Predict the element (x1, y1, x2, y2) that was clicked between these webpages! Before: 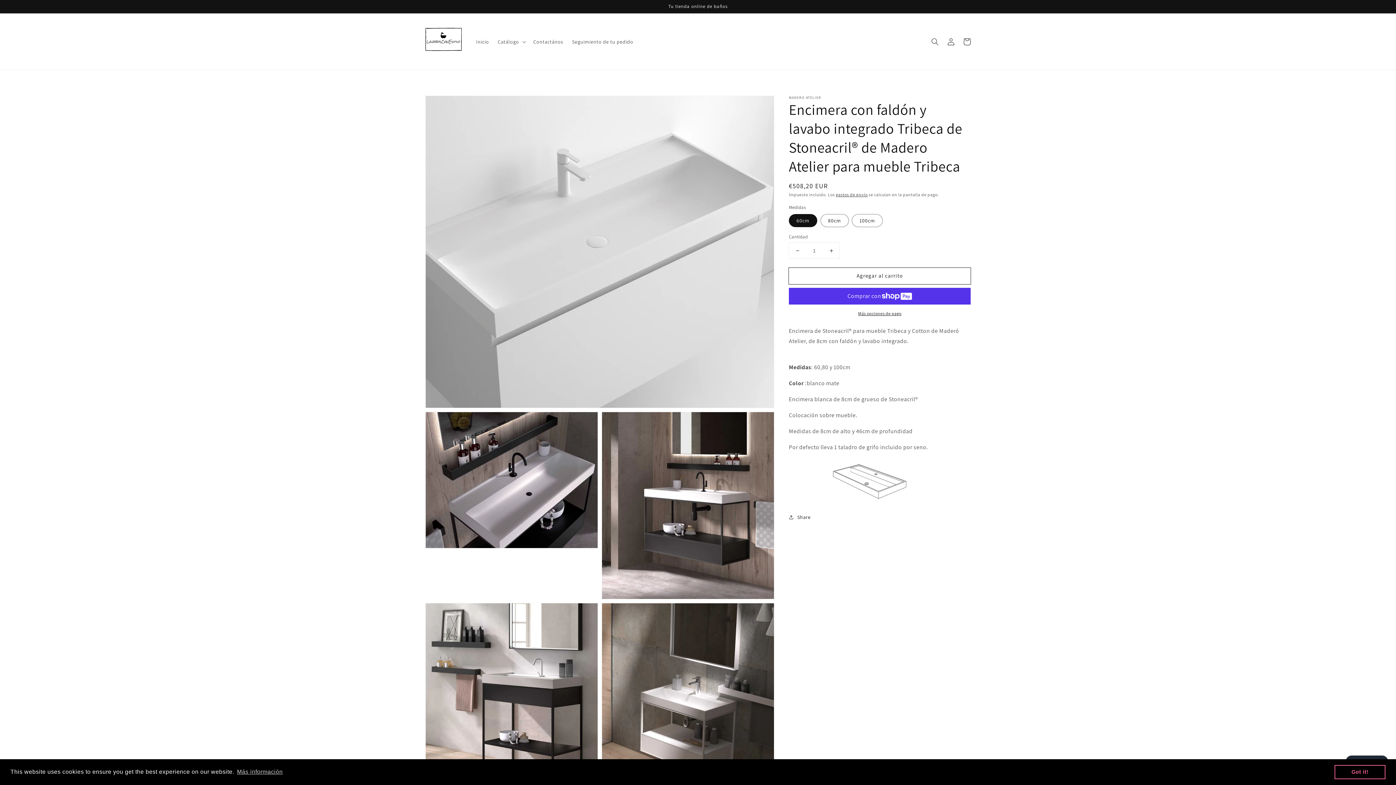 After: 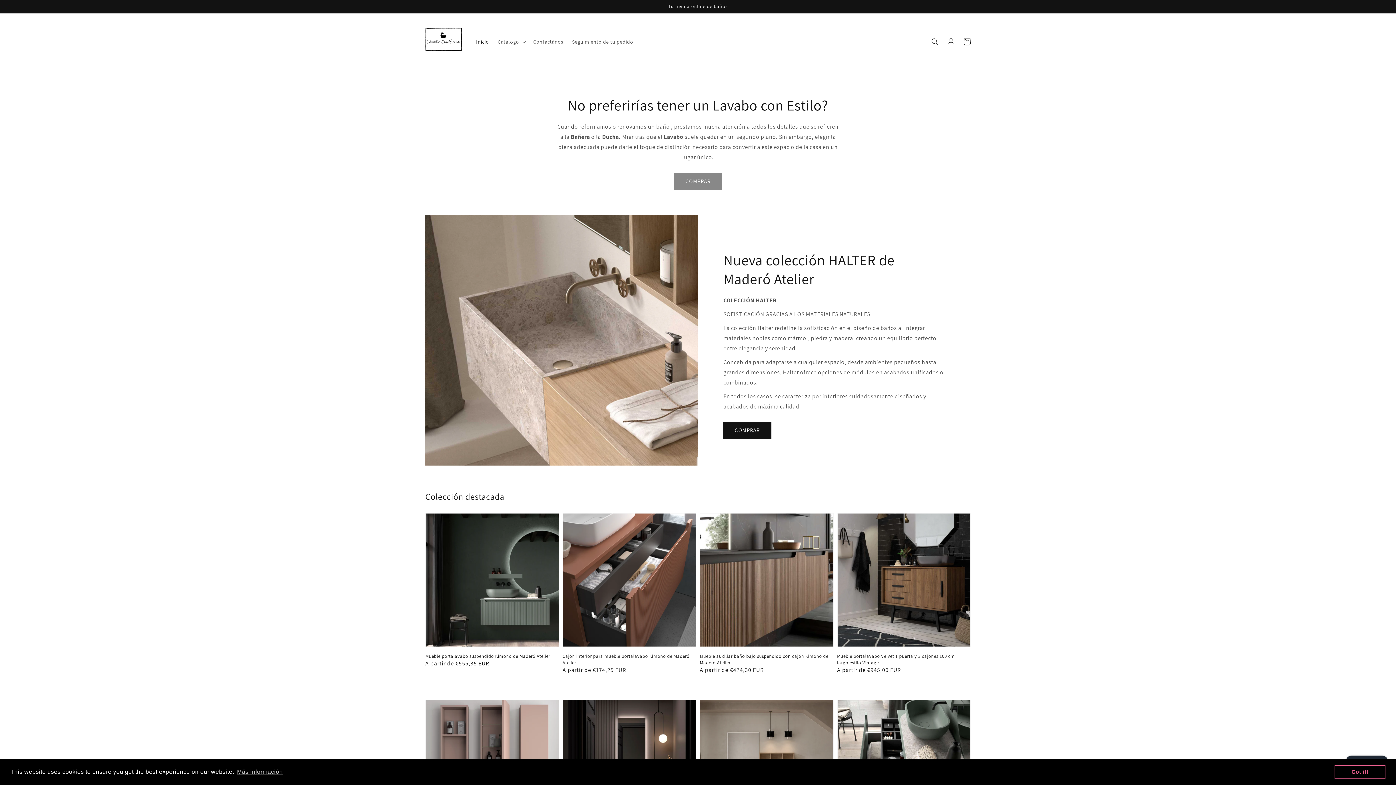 Action: bbox: (422, 20, 464, 62)